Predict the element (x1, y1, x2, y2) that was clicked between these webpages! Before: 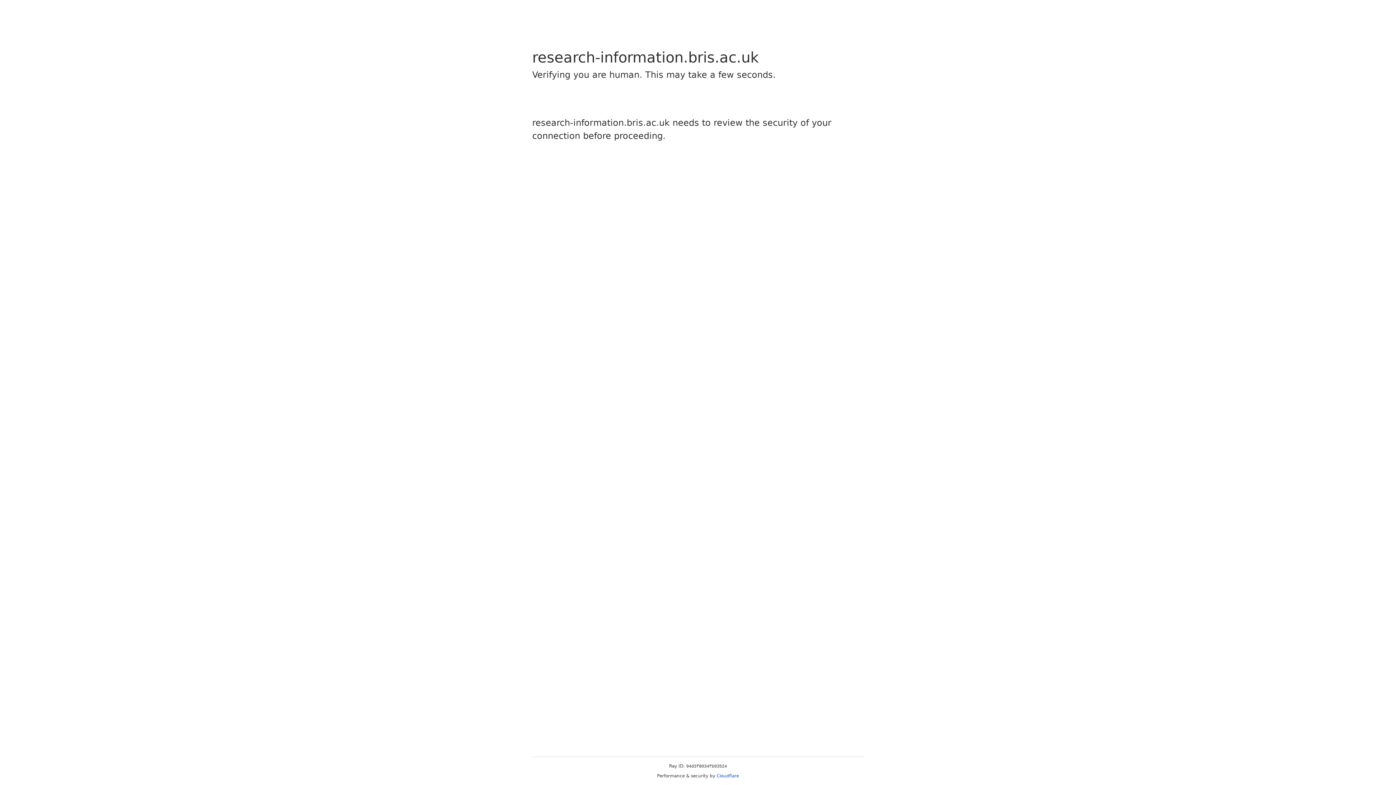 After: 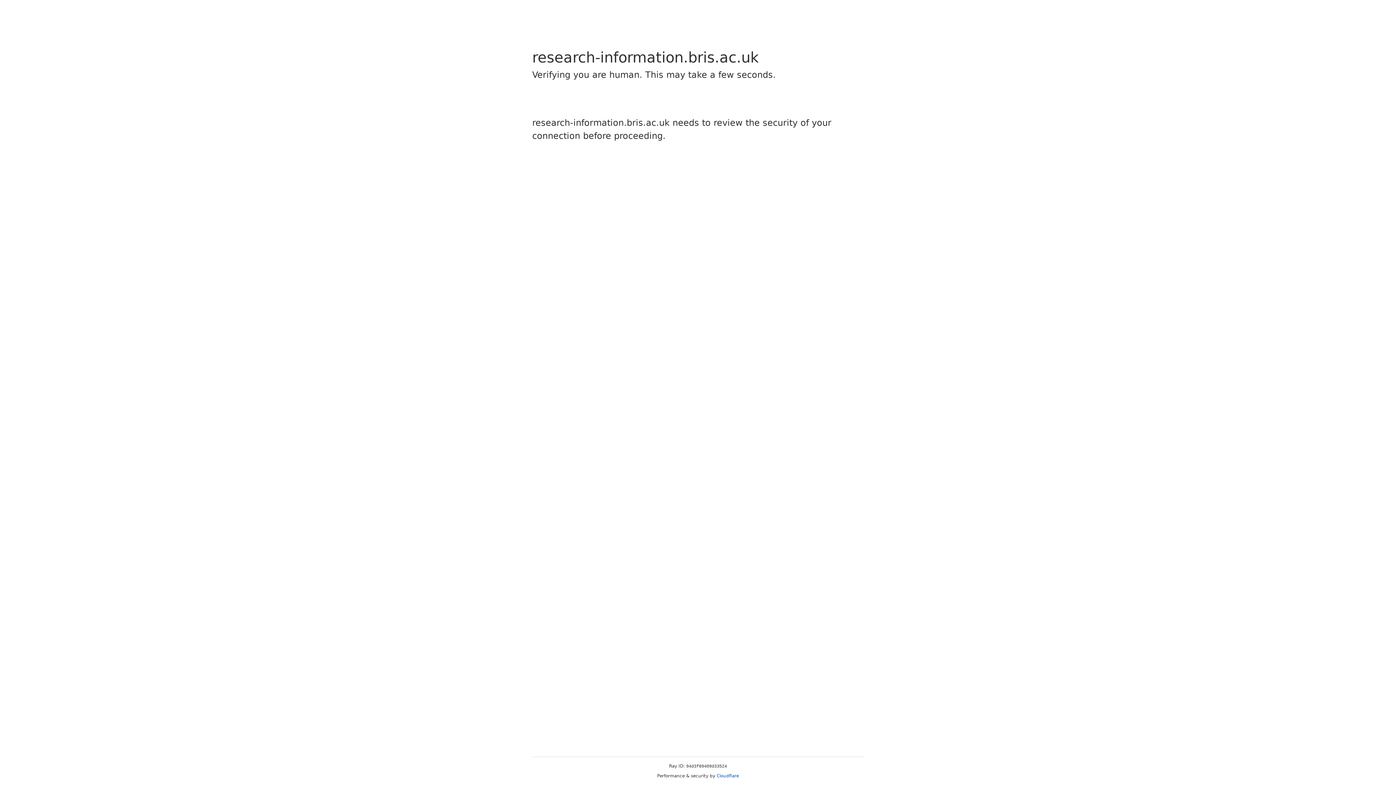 Action: label: Cloudflare bbox: (716, 773, 739, 778)